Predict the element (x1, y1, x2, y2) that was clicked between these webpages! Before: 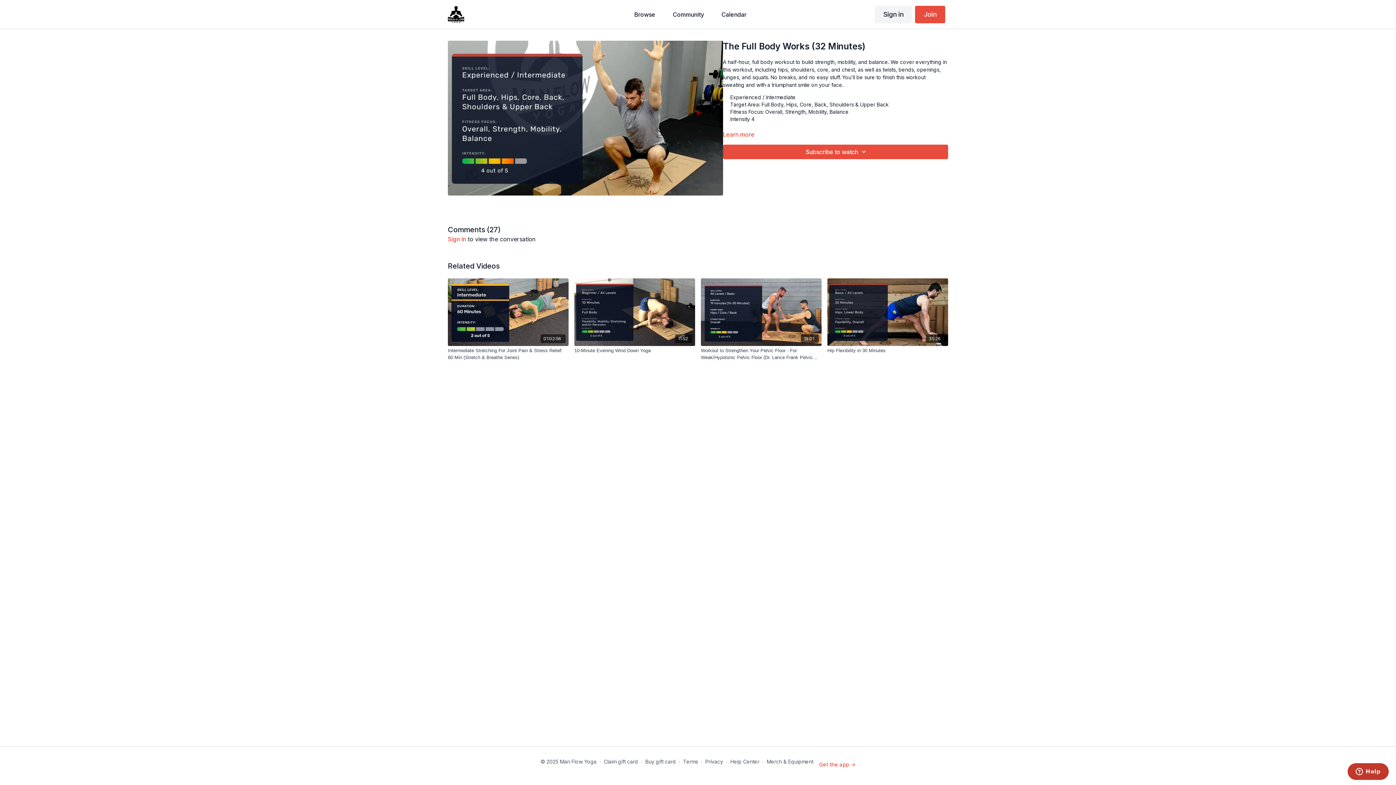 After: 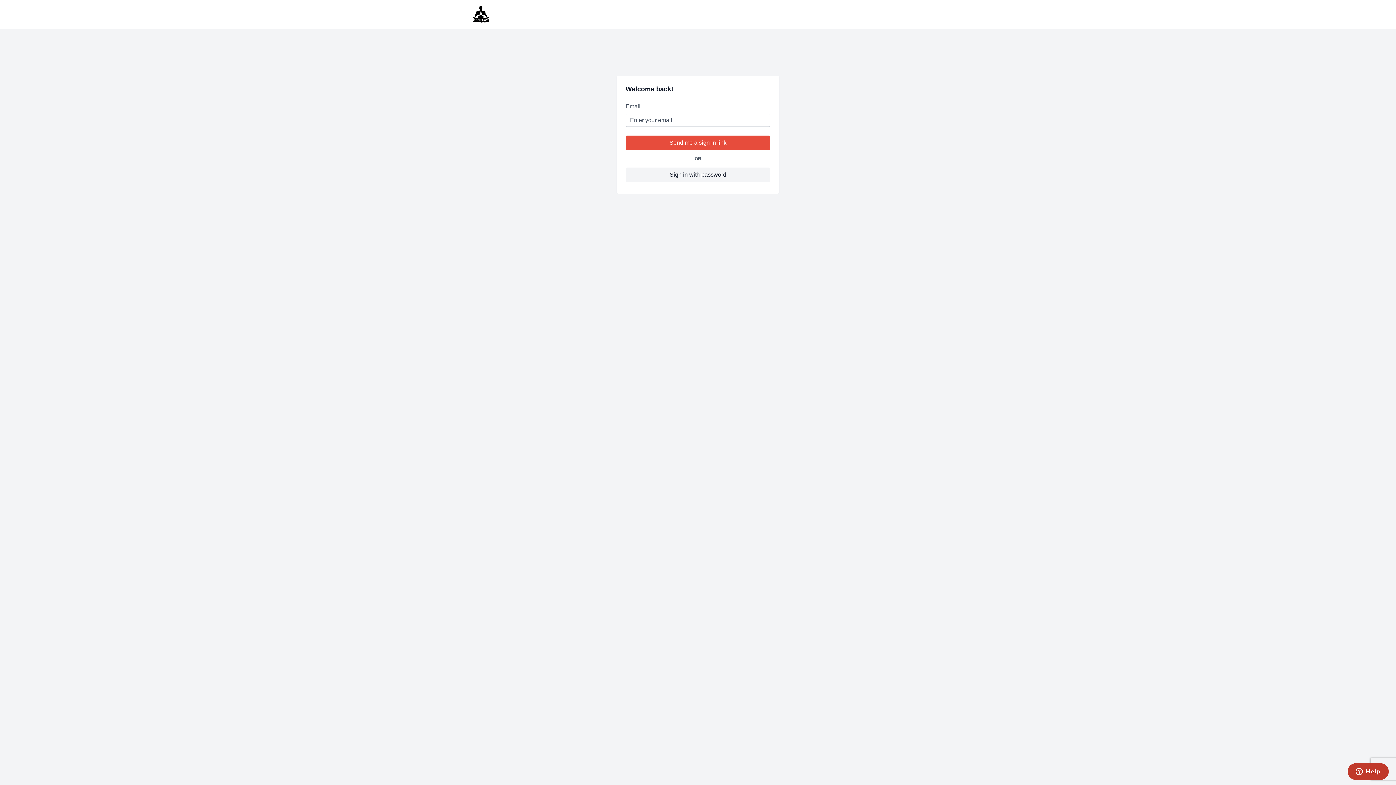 Action: bbox: (667, 0, 710, 28) label: Community